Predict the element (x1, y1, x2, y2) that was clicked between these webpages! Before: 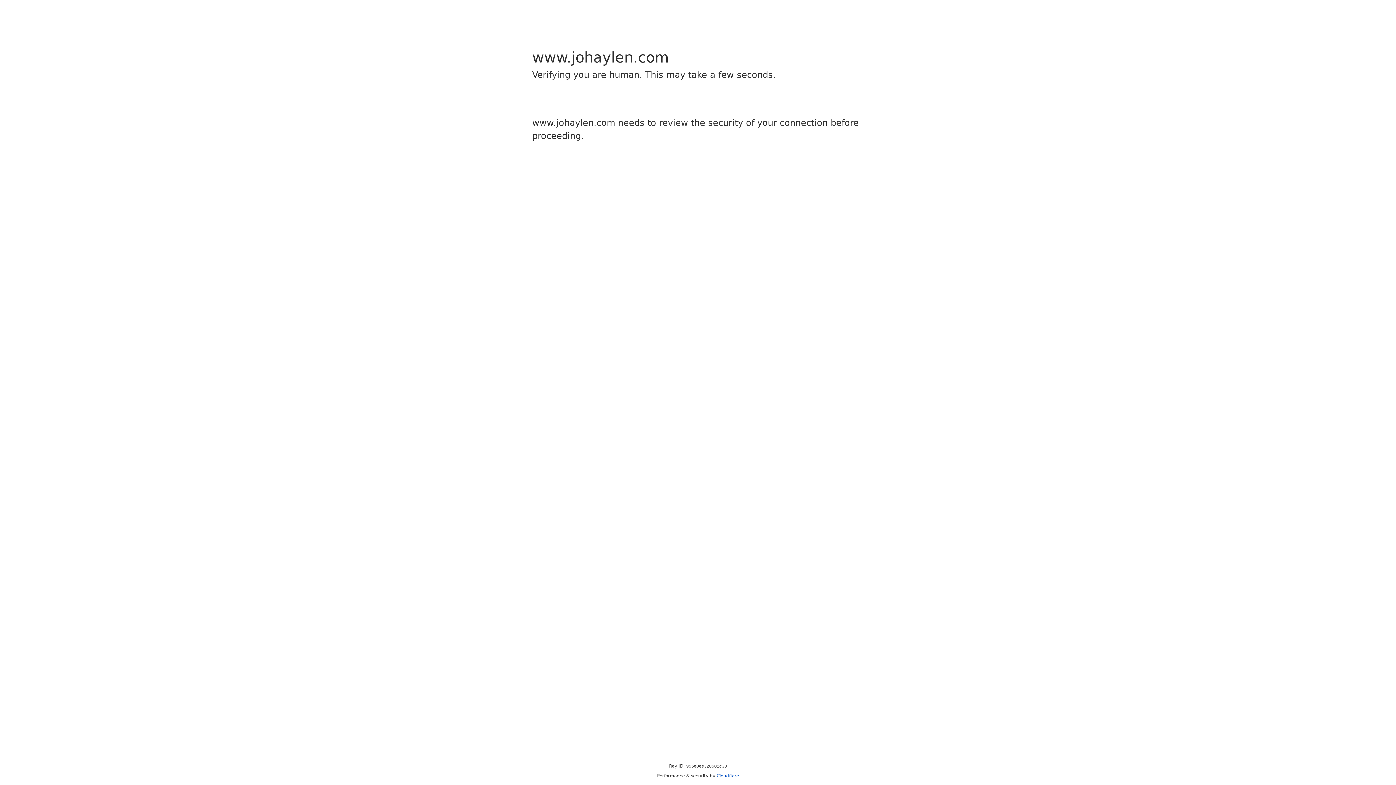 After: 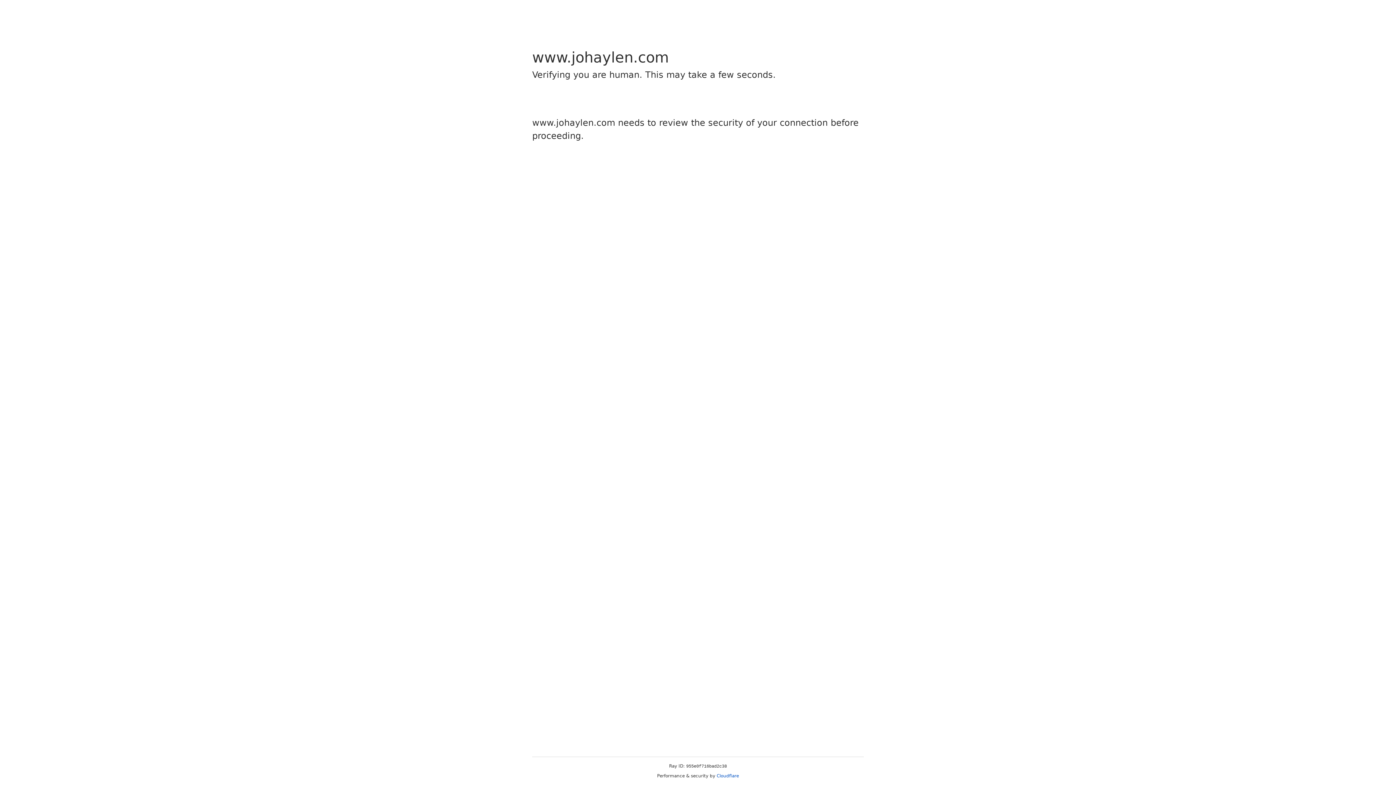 Action: bbox: (716, 773, 739, 778) label: Cloudflare